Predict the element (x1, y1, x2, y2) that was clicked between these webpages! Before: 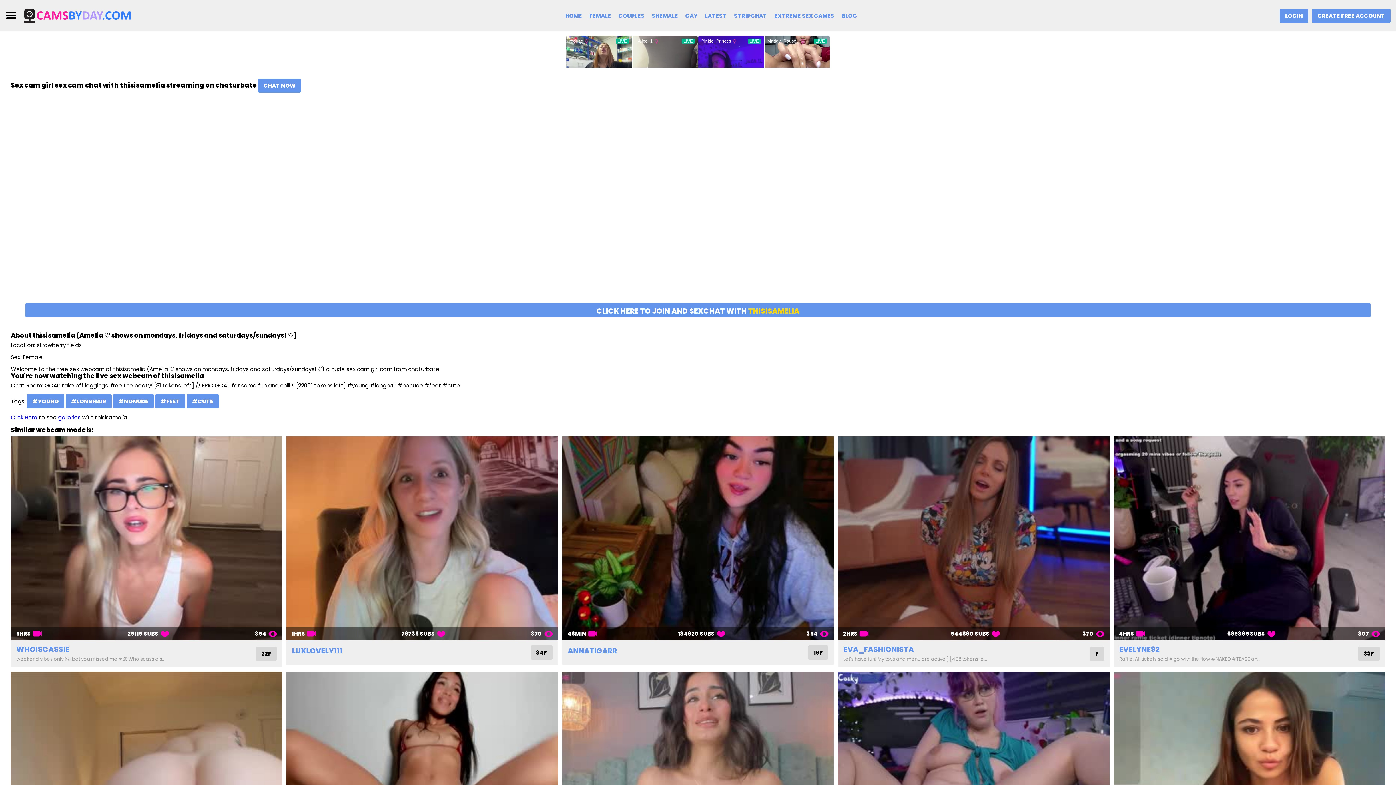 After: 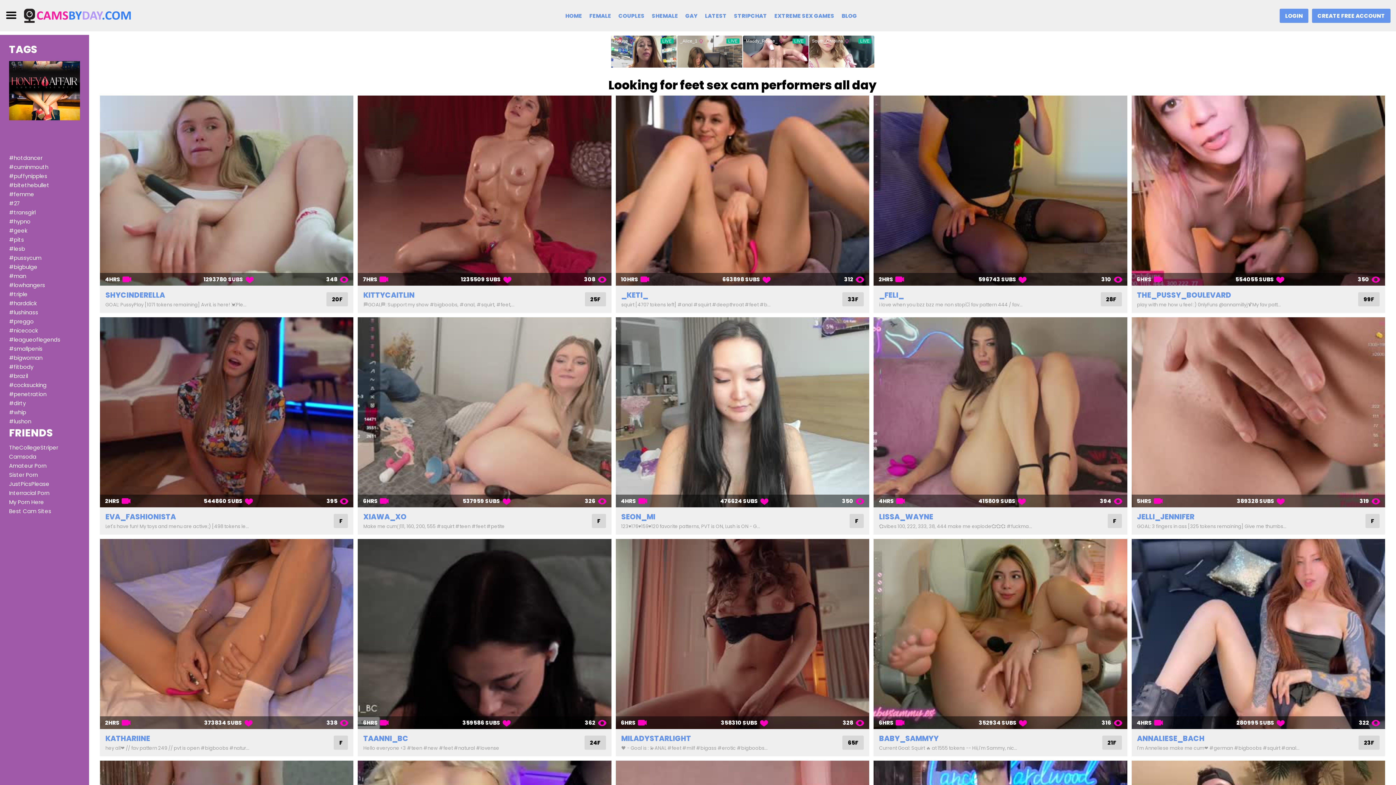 Action: label: #FEET bbox: (155, 394, 185, 408)